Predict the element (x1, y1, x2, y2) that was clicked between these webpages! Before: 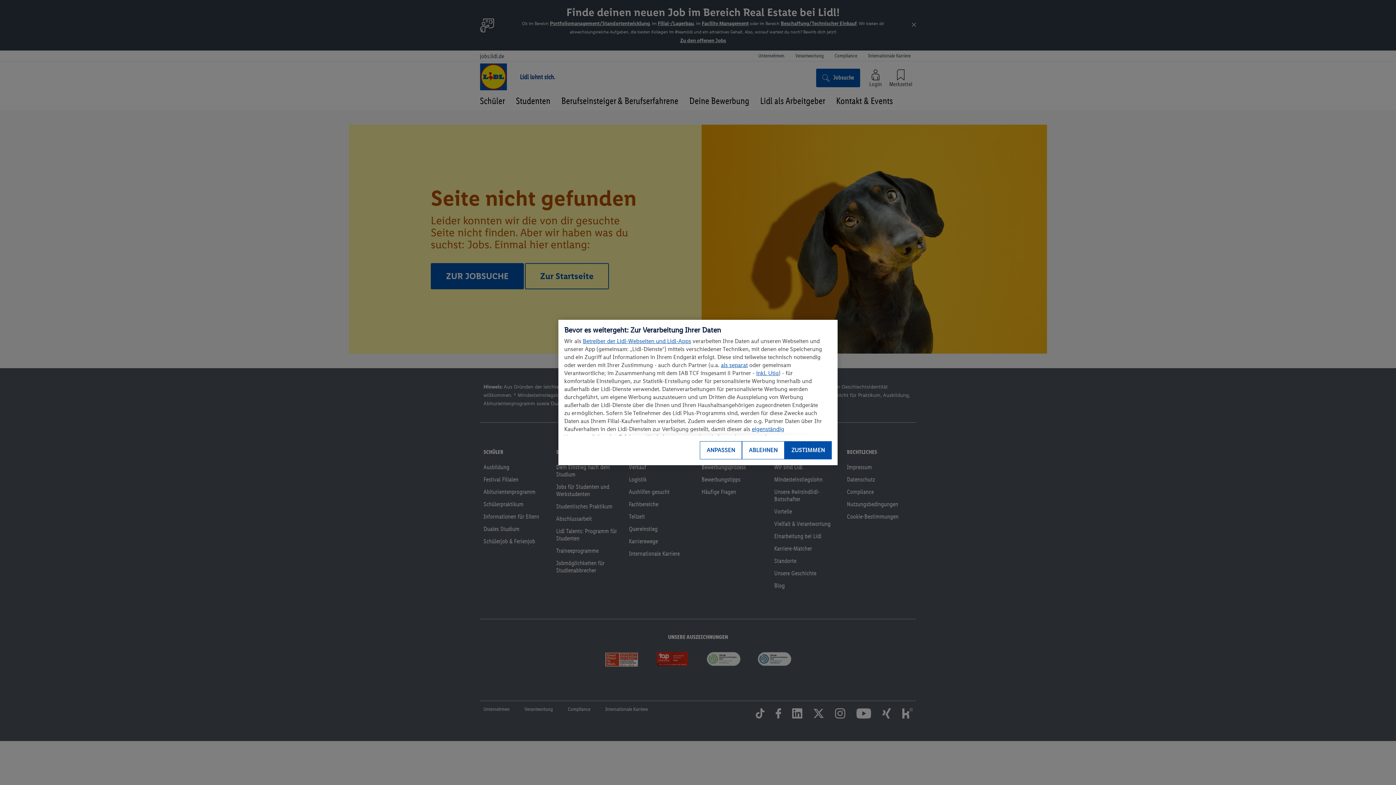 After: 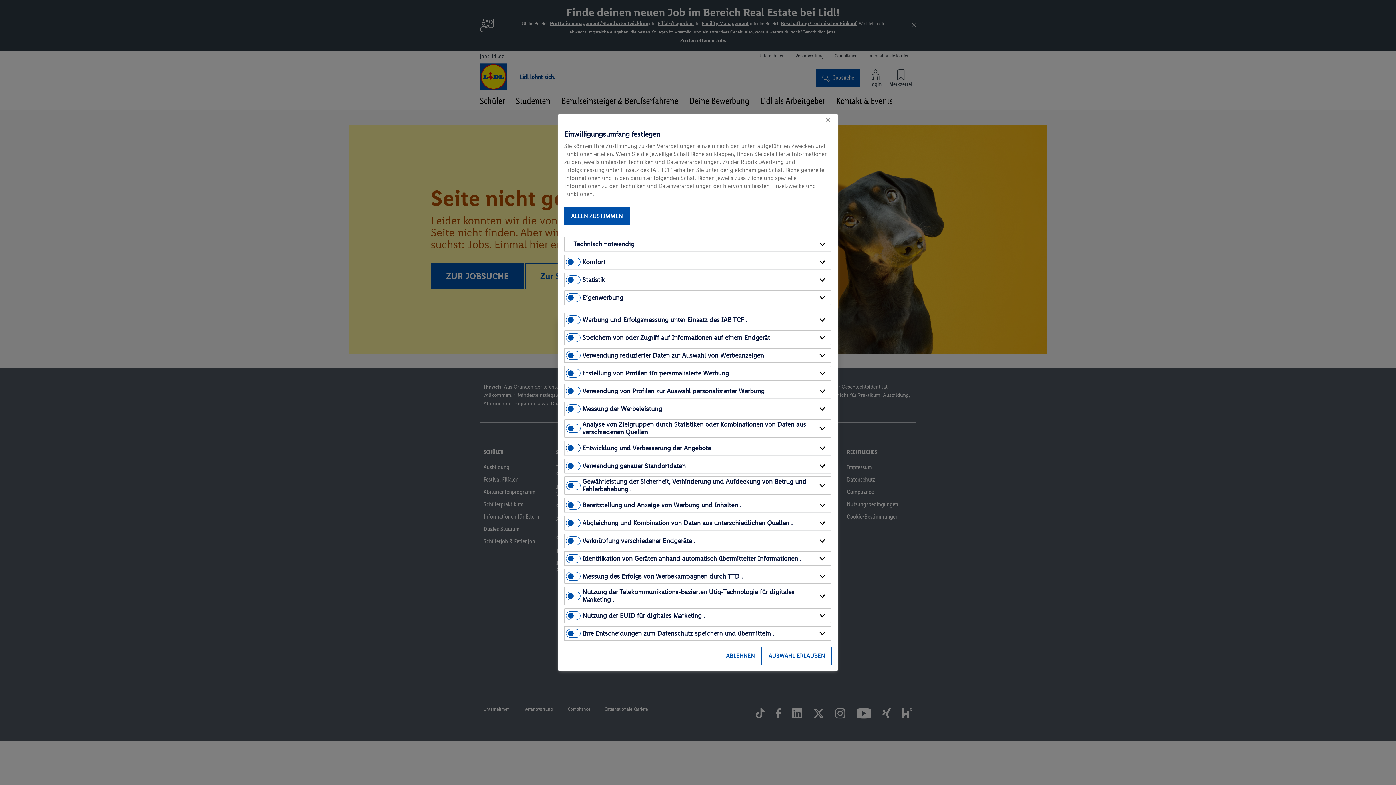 Action: bbox: (700, 441, 742, 459) label: ANPASSEN